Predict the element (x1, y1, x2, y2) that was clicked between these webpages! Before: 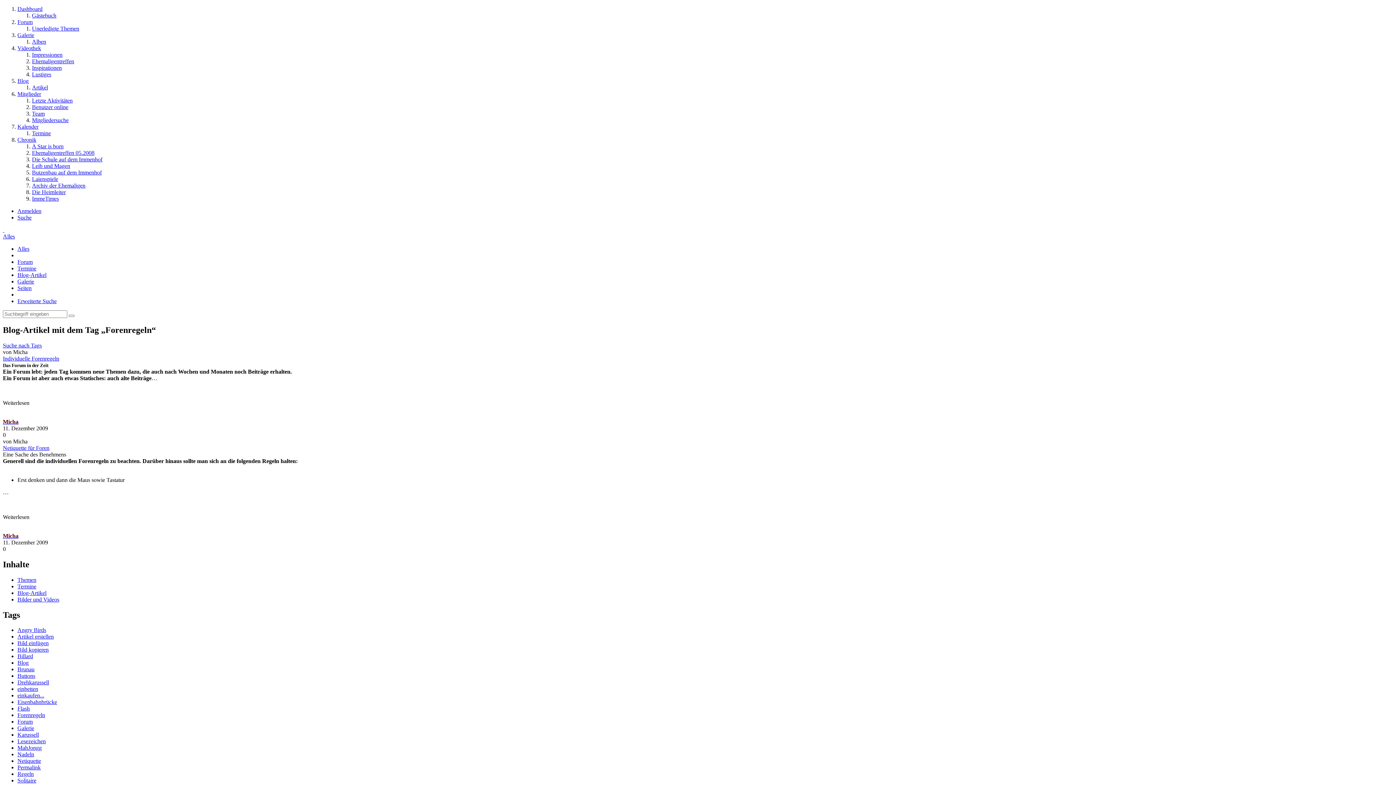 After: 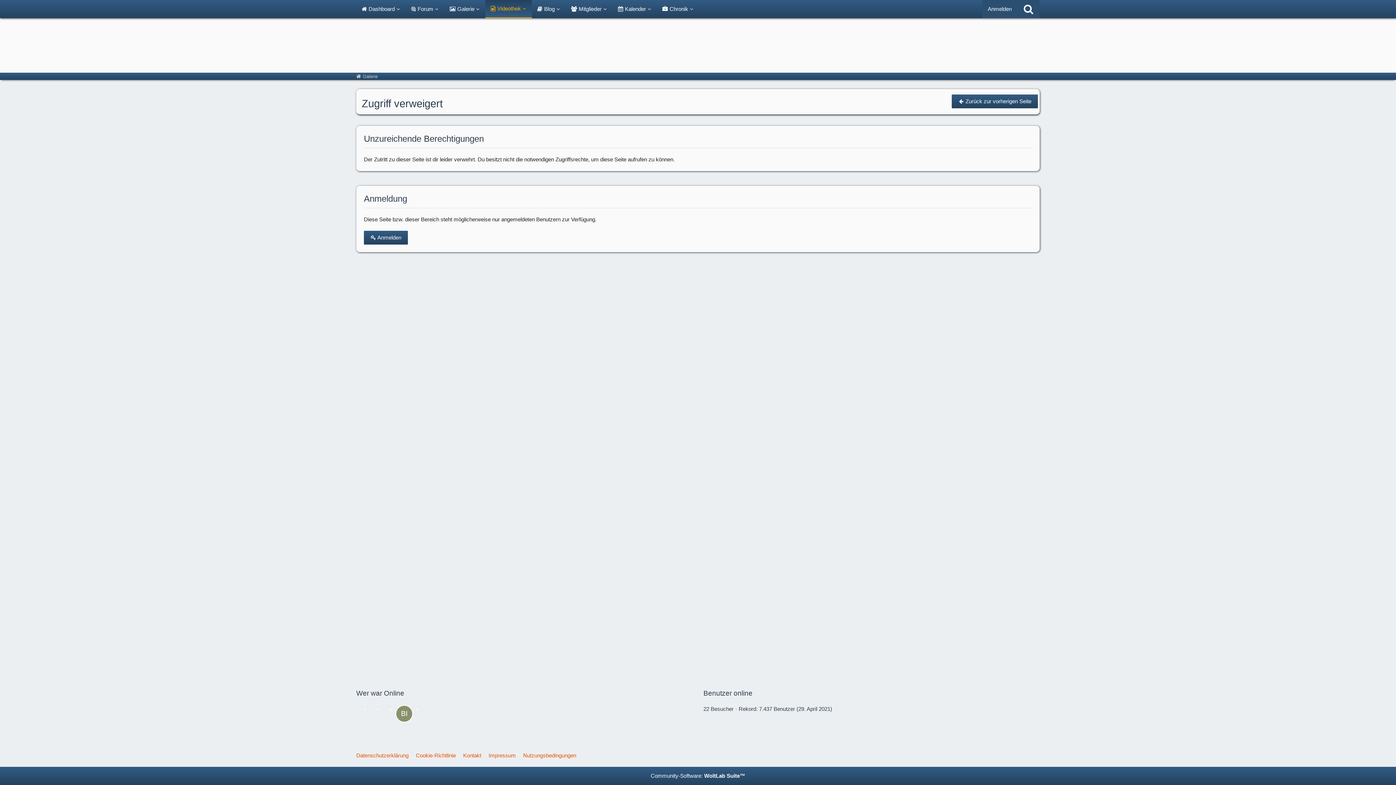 Action: label: Impressionen bbox: (32, 51, 62, 57)